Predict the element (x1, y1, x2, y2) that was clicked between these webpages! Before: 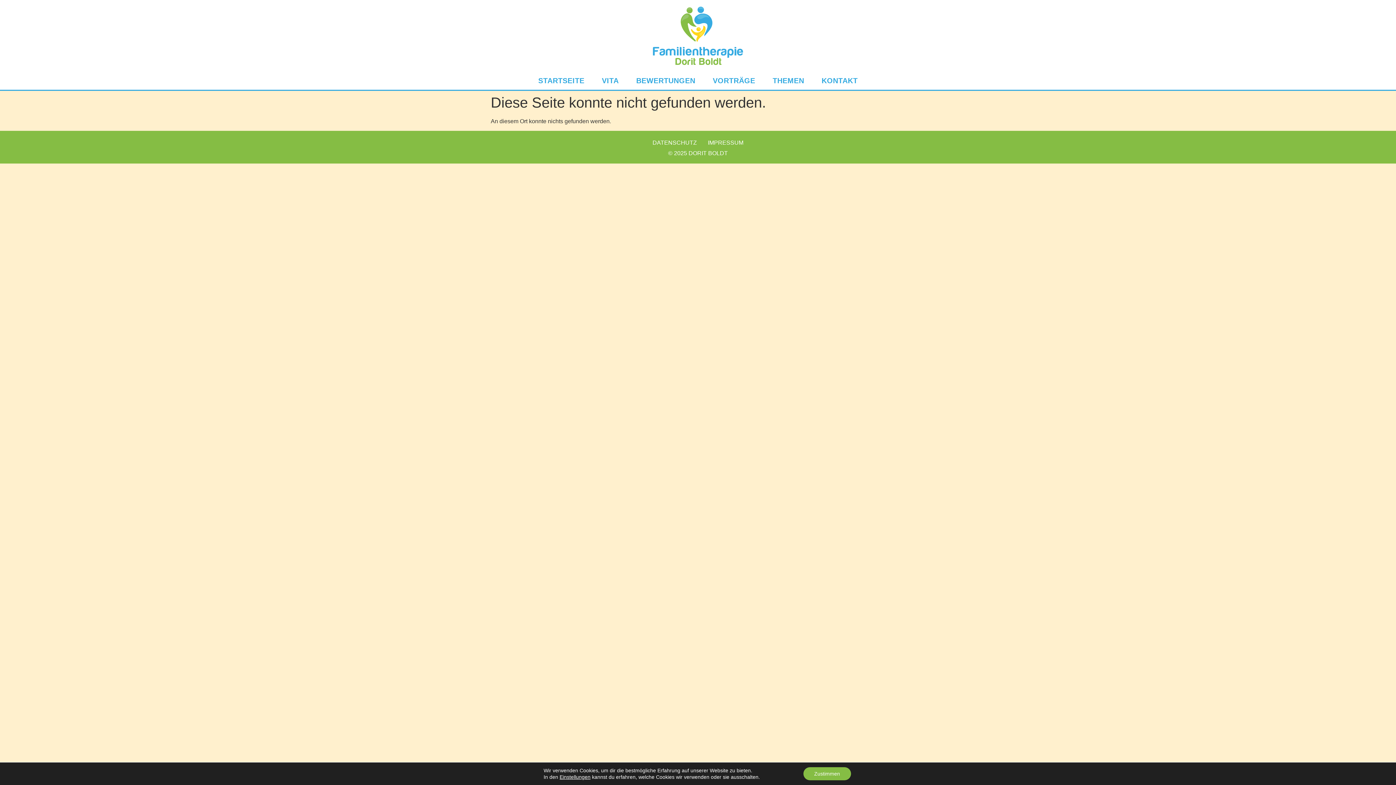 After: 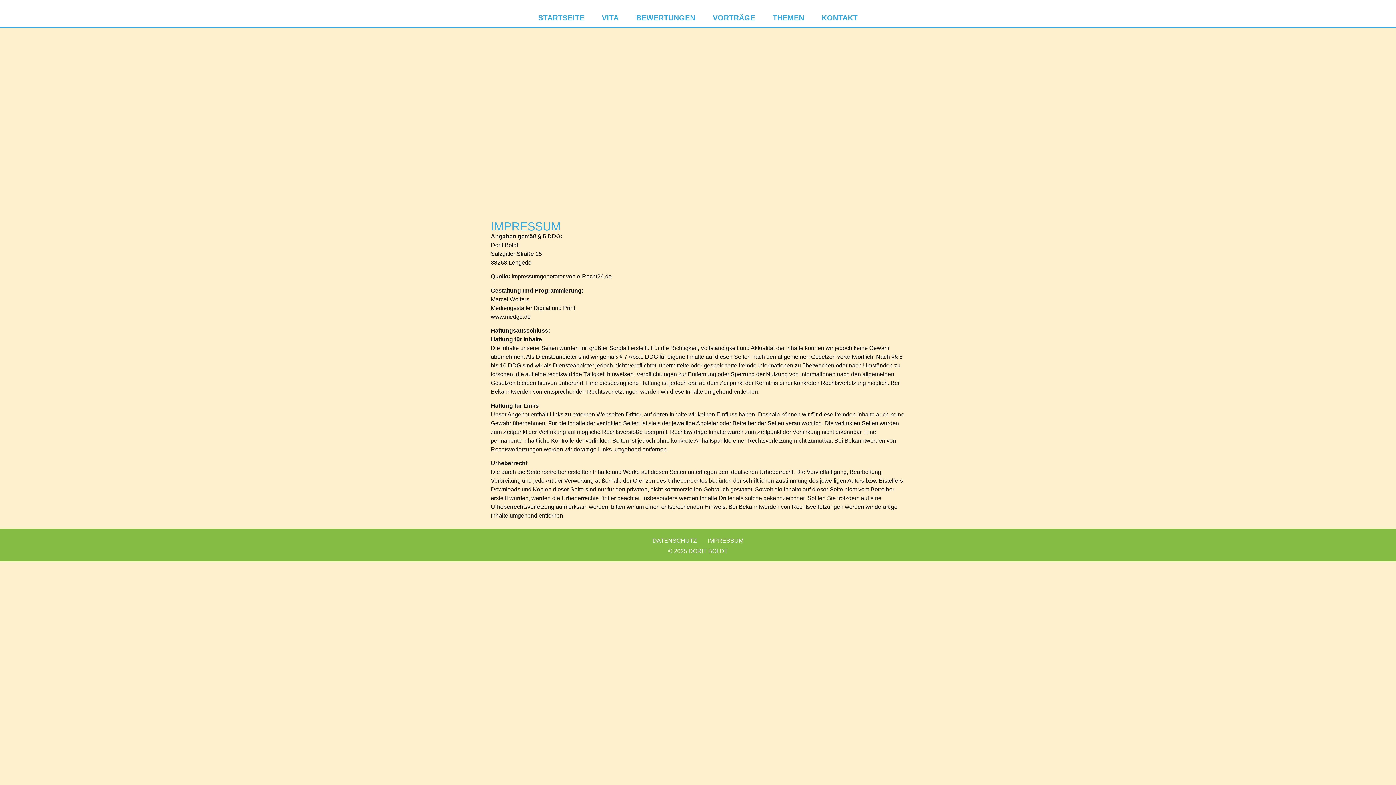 Action: bbox: (702, 136, 749, 149) label: IMPRESSUM